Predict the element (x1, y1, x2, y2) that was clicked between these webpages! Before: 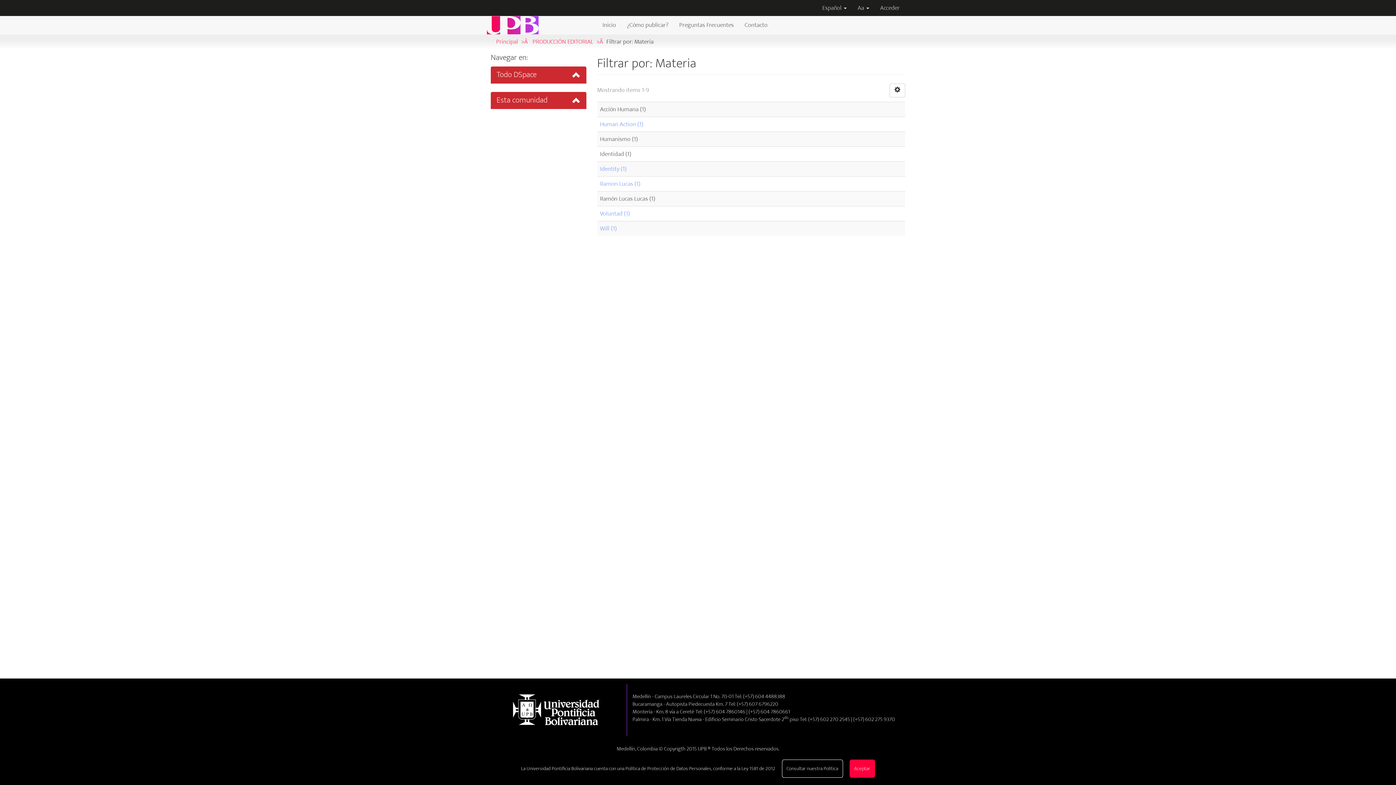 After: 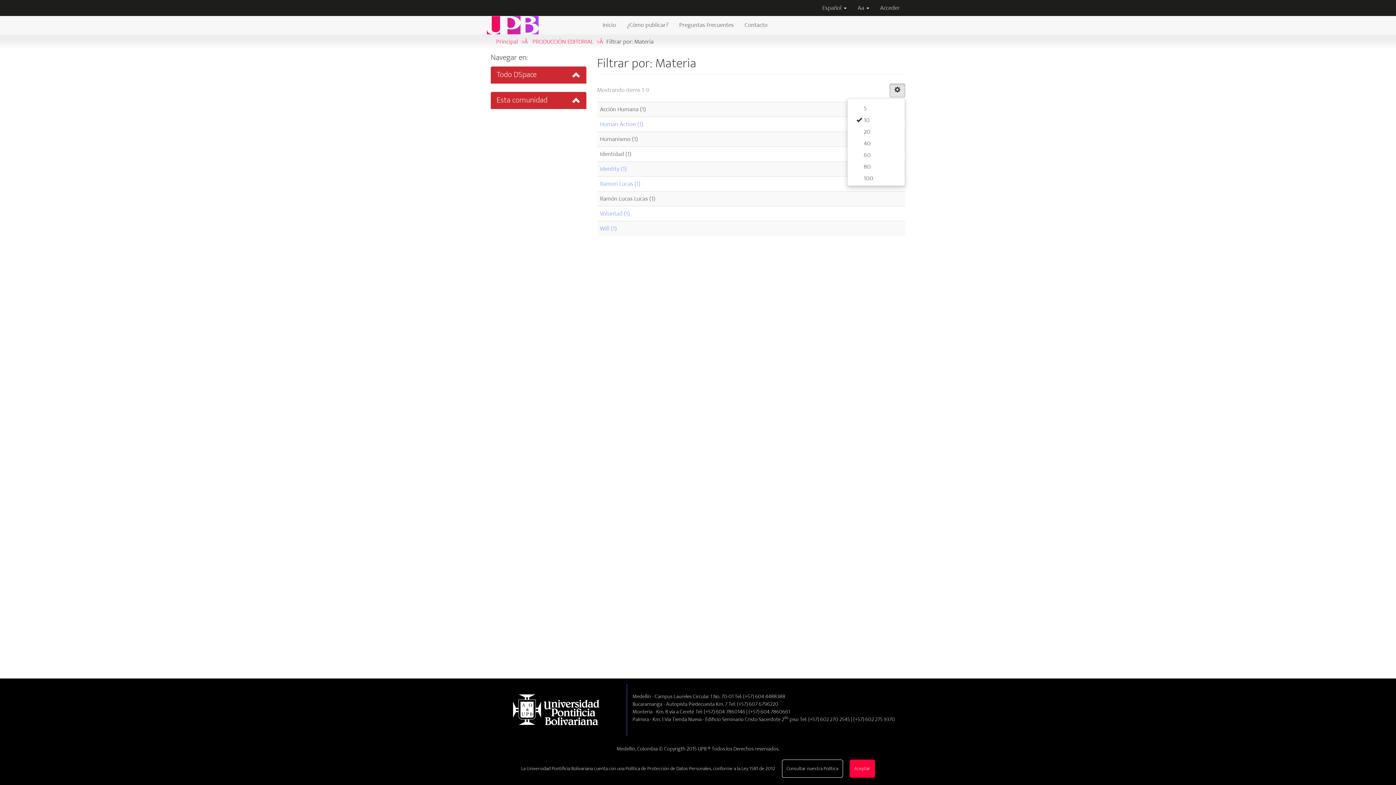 Action: bbox: (889, 83, 905, 97)